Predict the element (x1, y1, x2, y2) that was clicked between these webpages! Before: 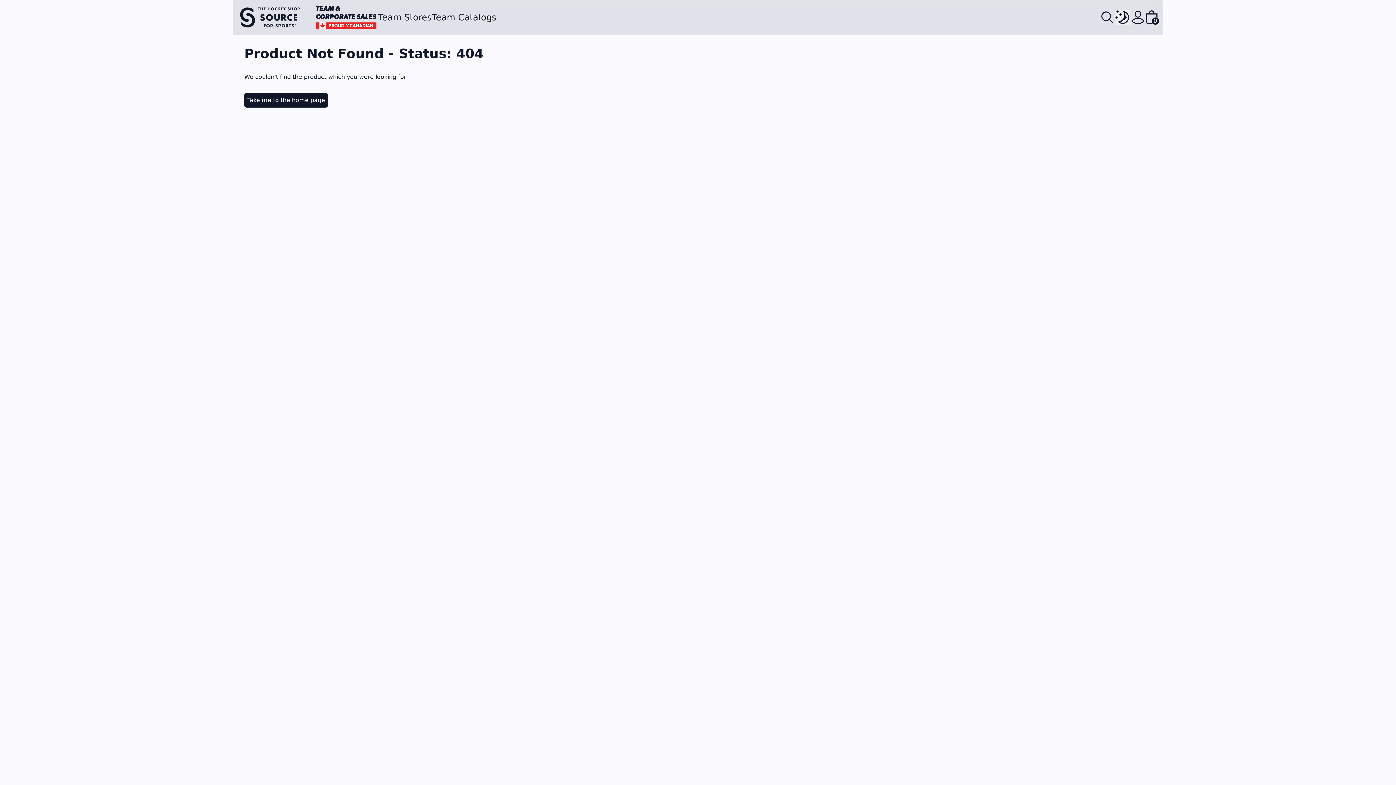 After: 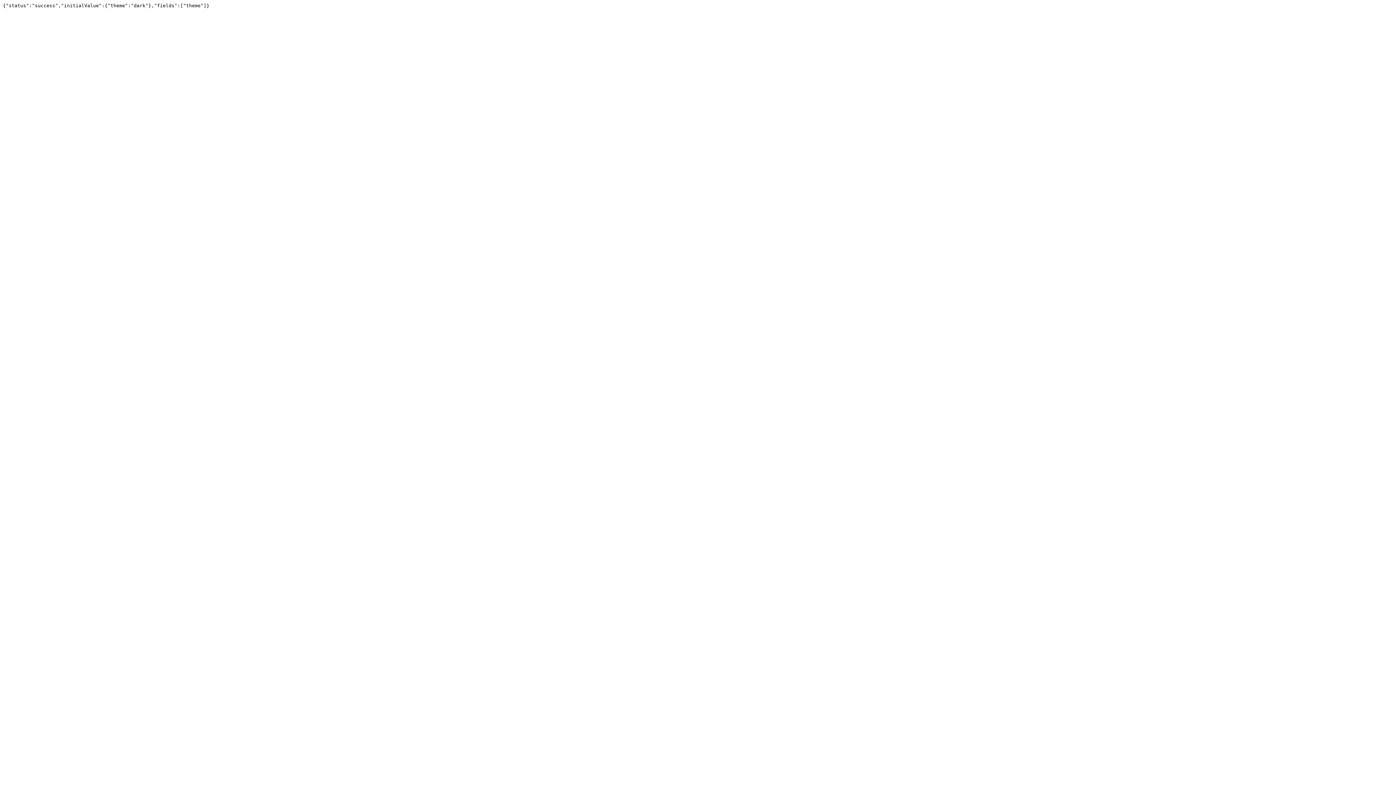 Action: label: Dark & Light Mode Toggle bbox: (1115, 10, 1130, 24)